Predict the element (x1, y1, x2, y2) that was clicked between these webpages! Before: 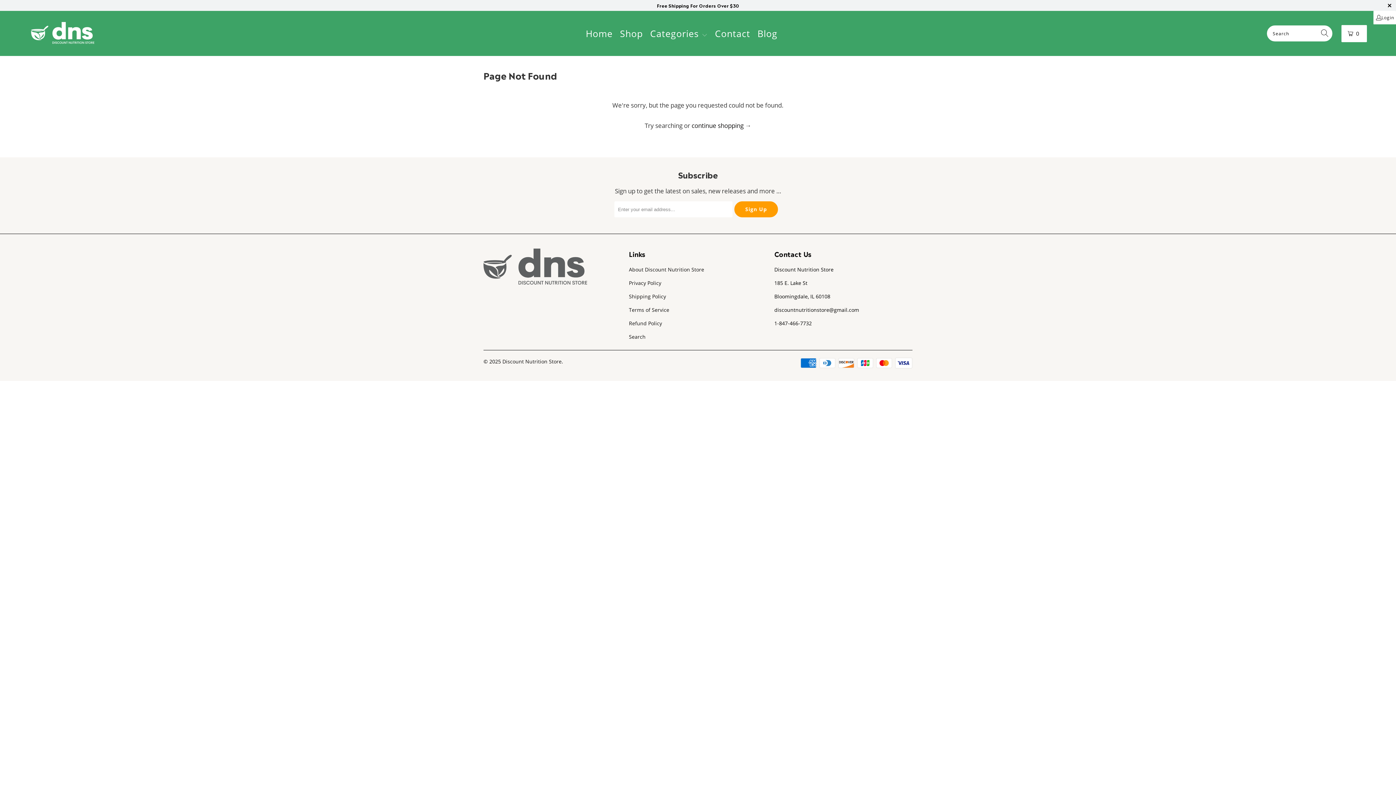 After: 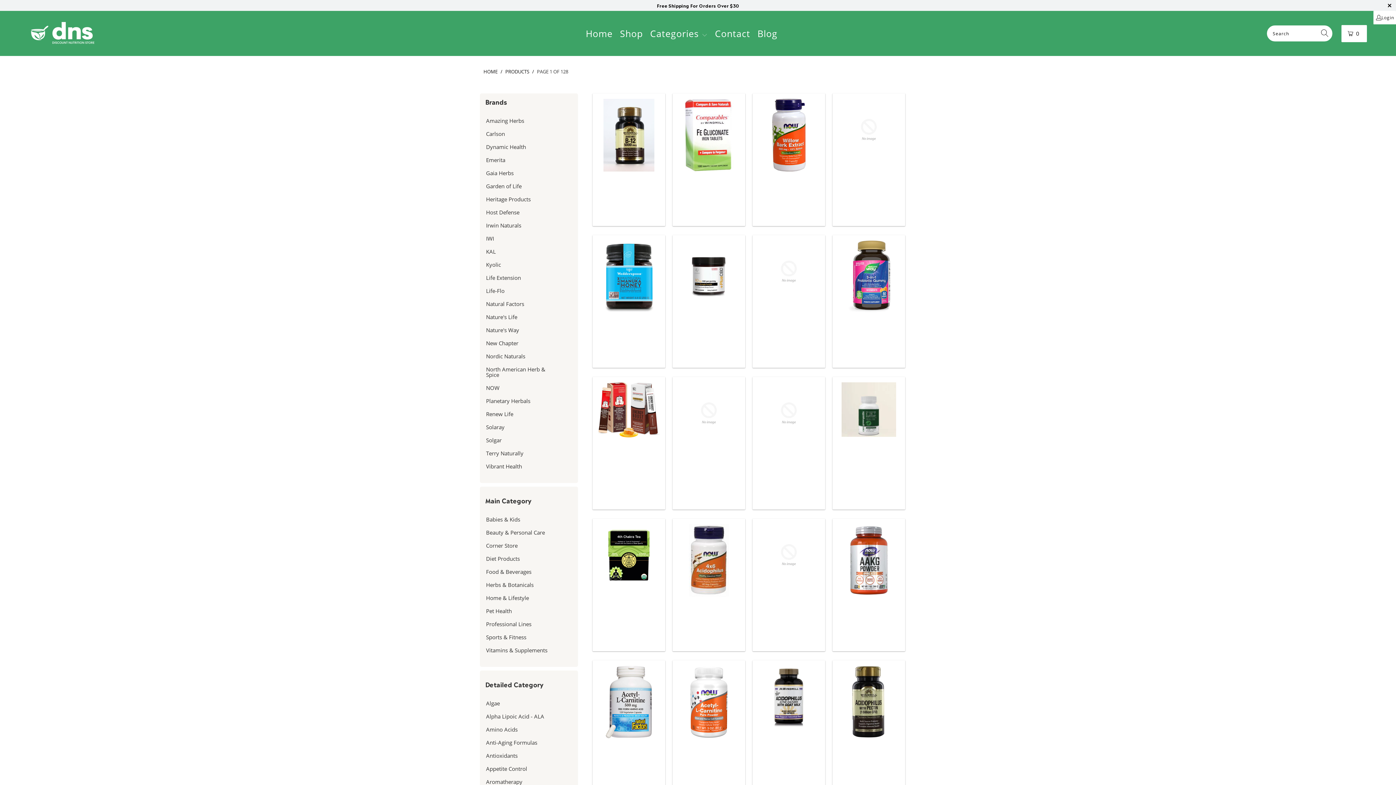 Action: label: continue shopping → bbox: (691, 121, 751, 129)